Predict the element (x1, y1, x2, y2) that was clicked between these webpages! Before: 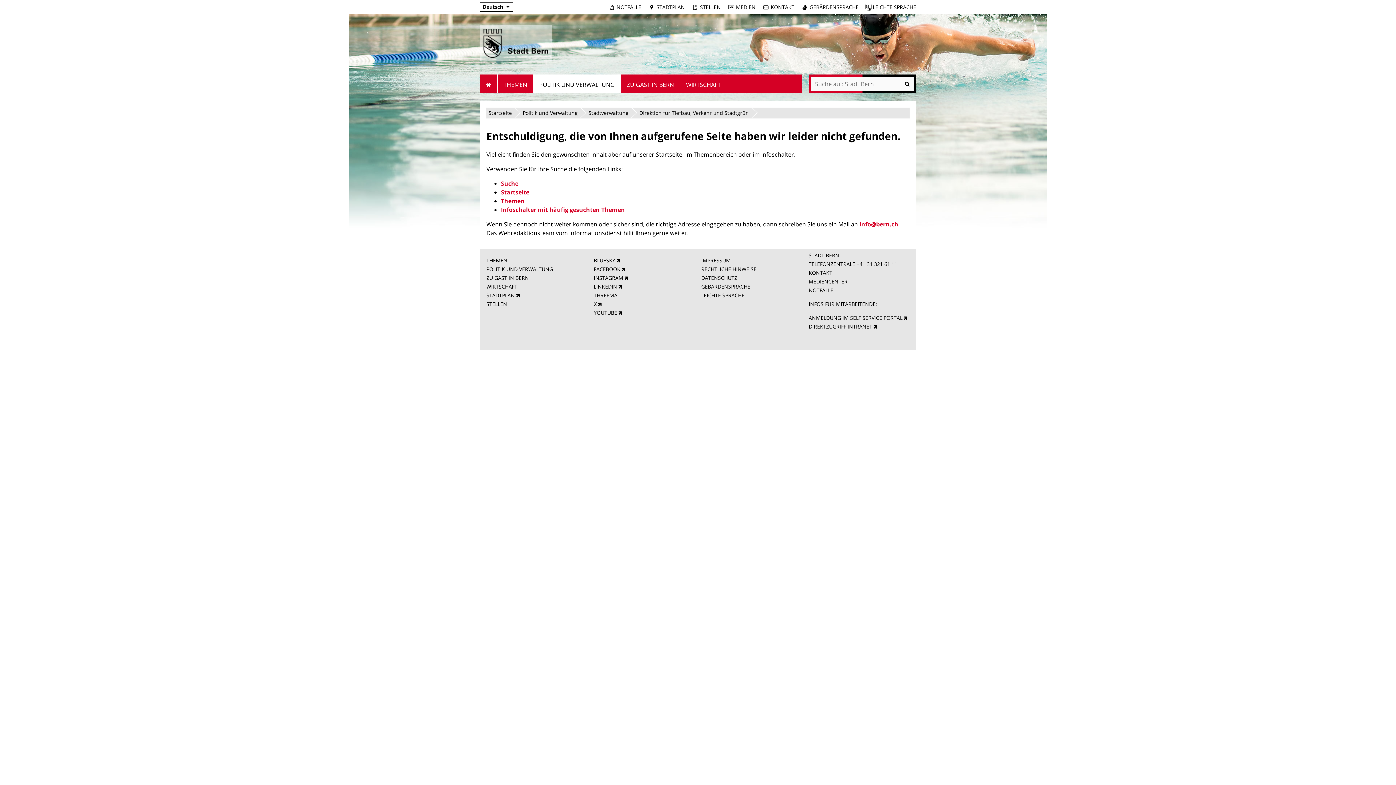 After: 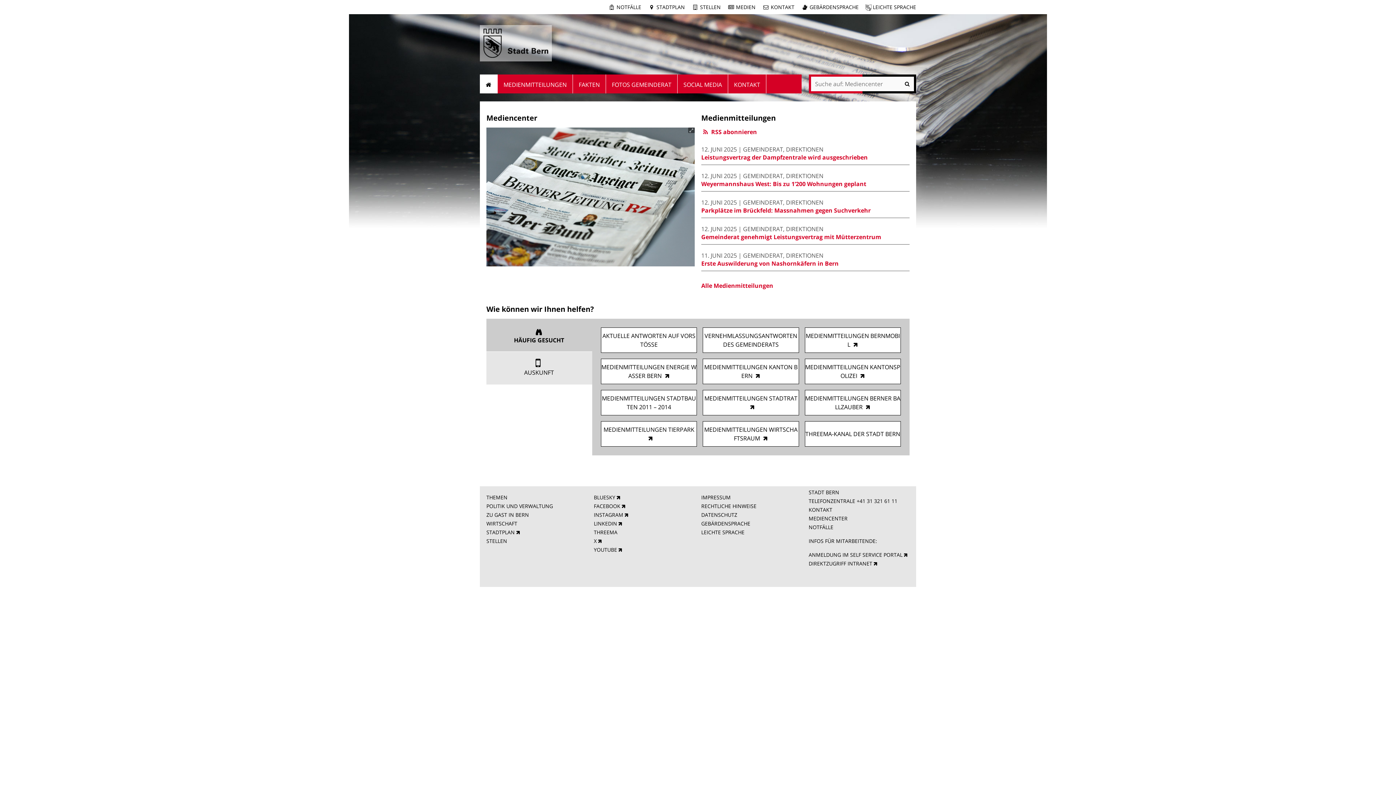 Action: bbox: (808, 278, 847, 285) label: 
MEDIENCENTER
